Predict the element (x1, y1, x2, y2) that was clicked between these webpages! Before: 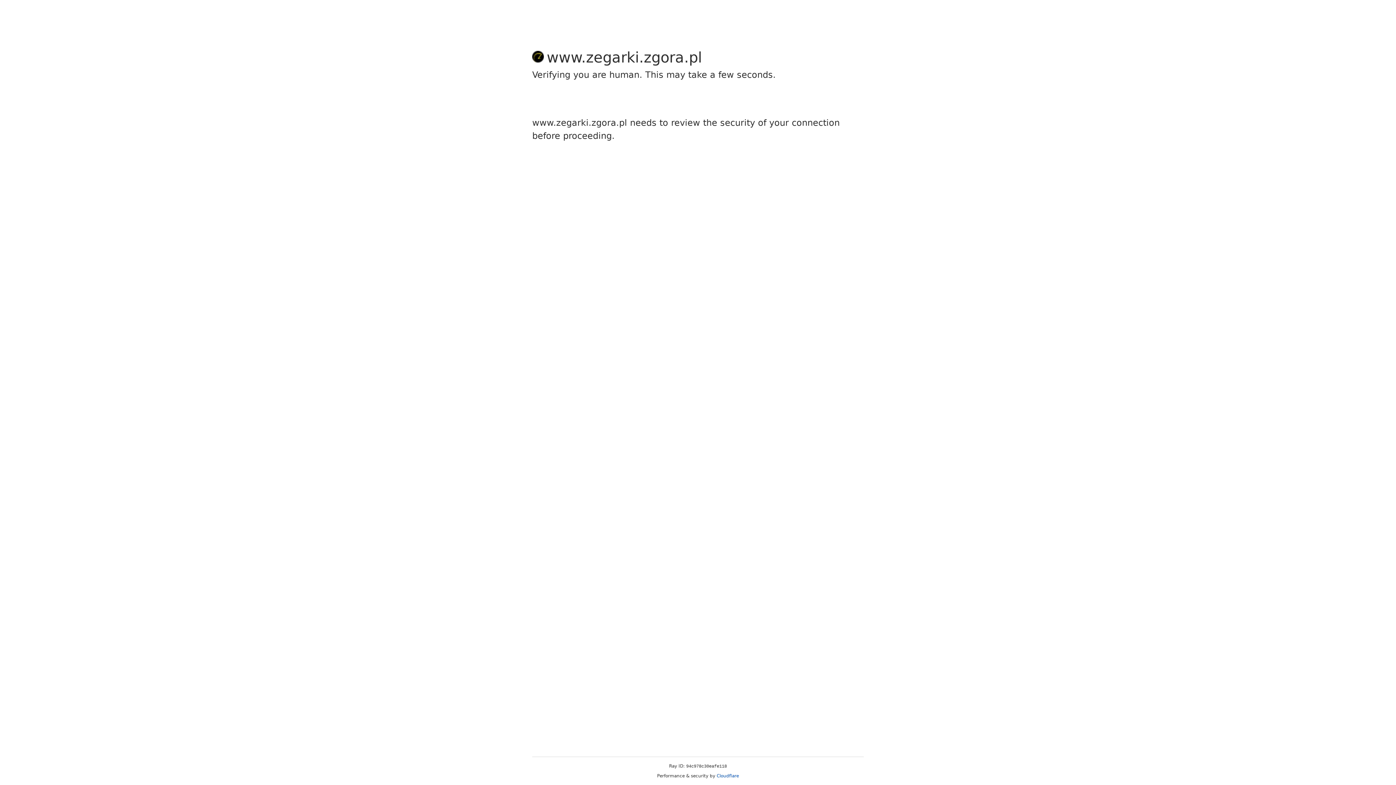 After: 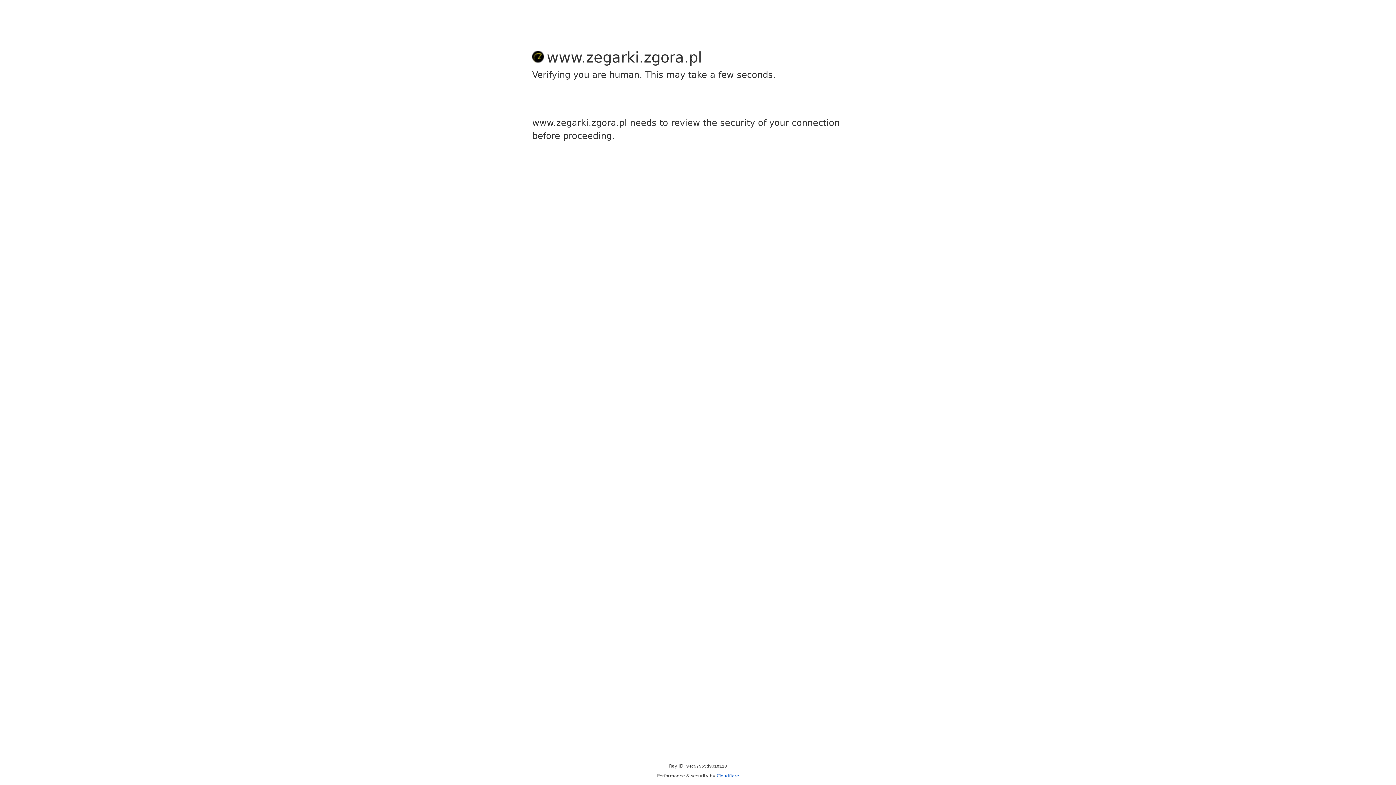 Action: bbox: (716, 773, 739, 778) label: Cloudflare